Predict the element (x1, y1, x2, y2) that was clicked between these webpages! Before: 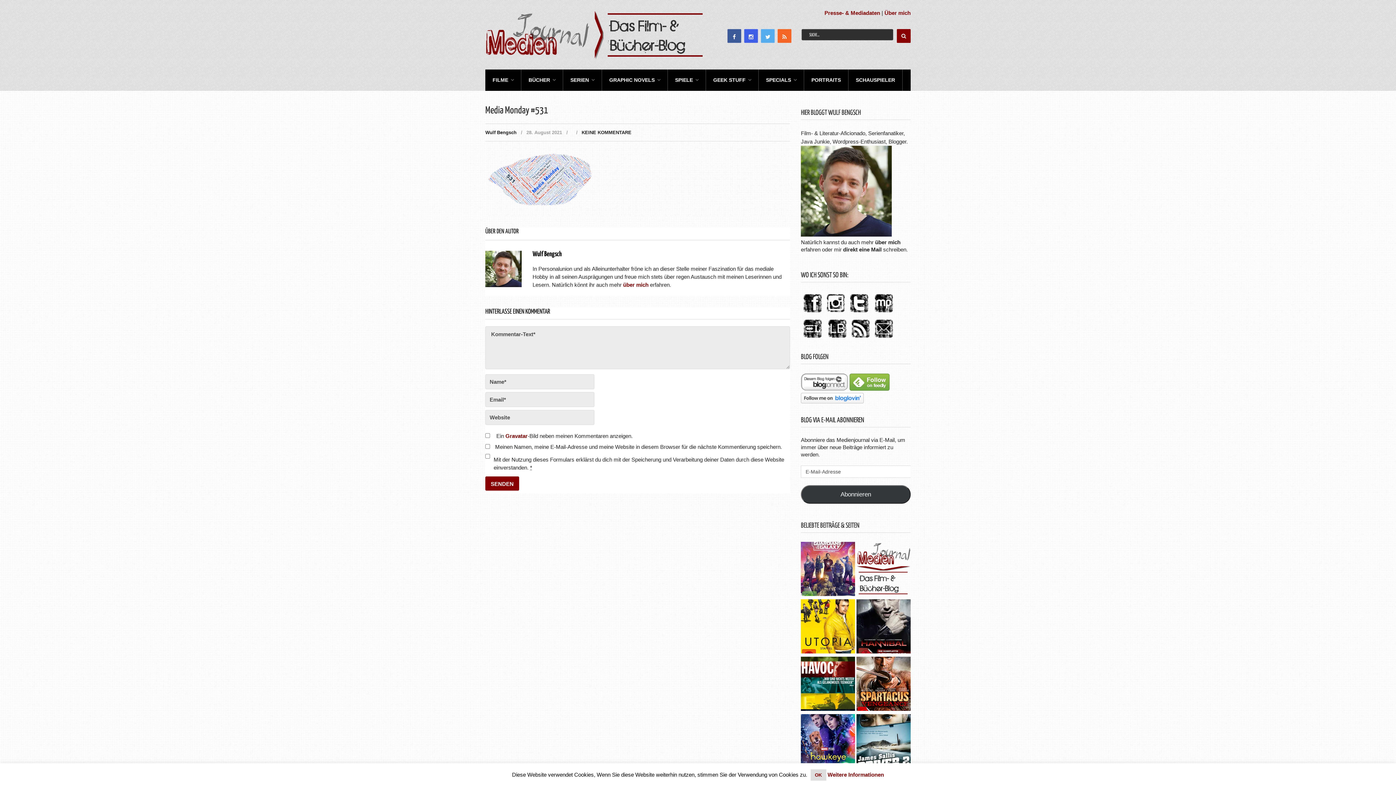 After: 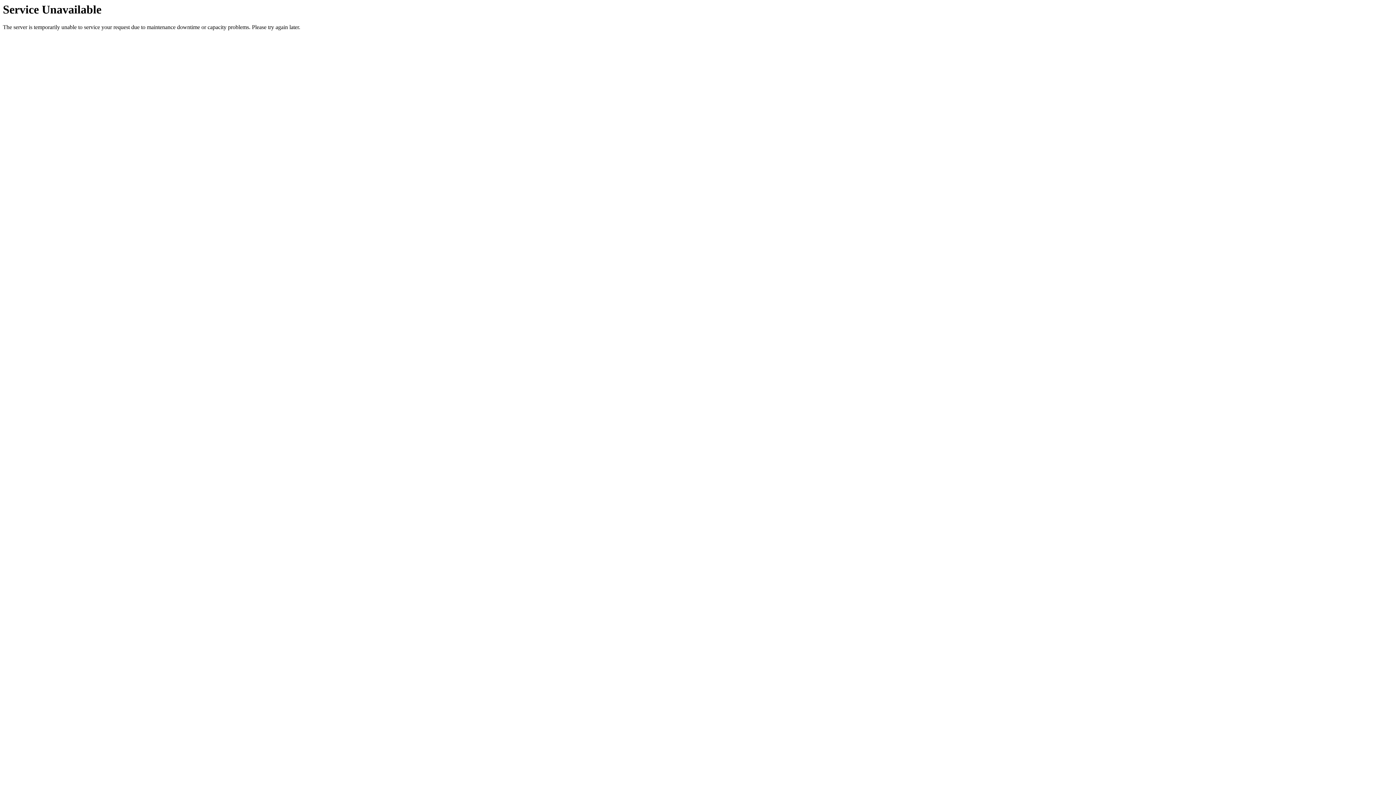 Action: bbox: (485, 69, 521, 91) label: FILME